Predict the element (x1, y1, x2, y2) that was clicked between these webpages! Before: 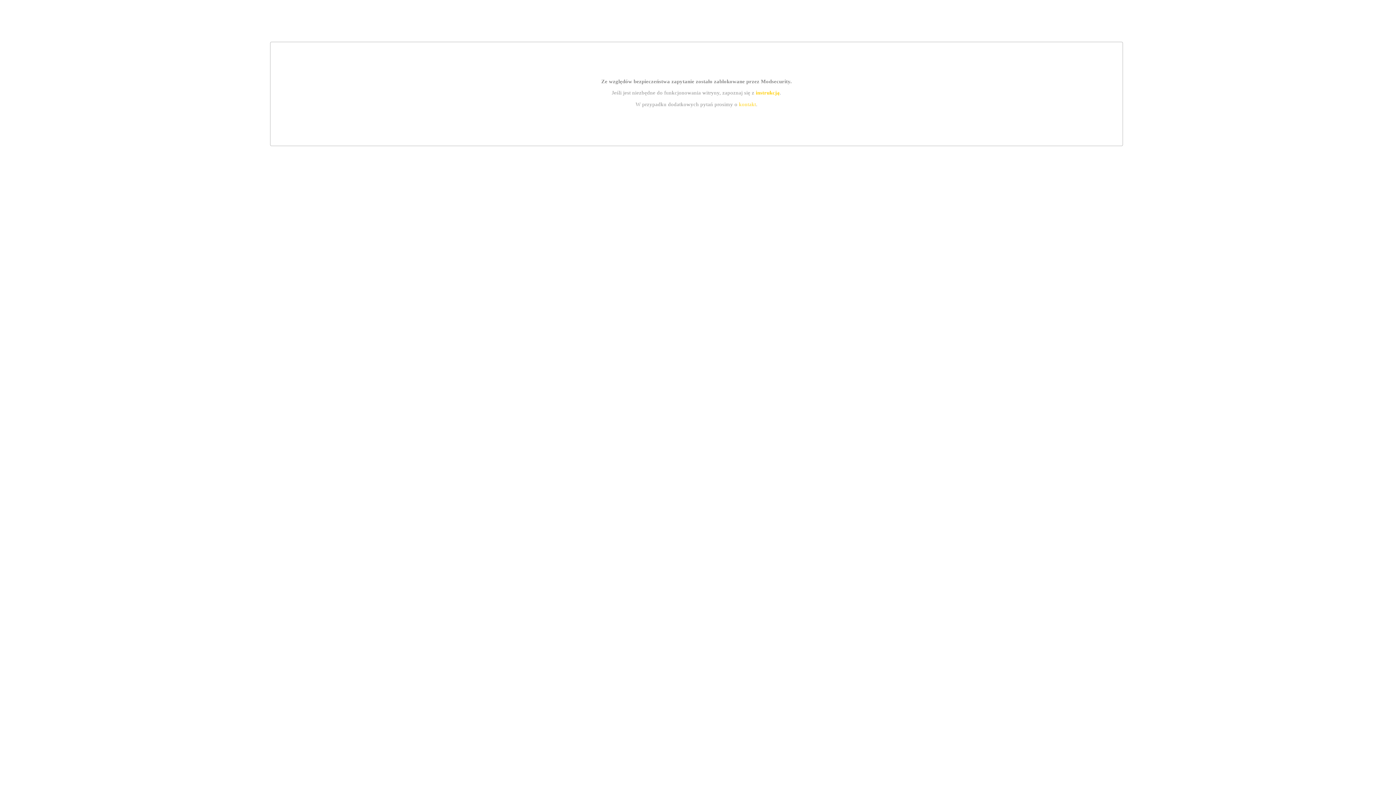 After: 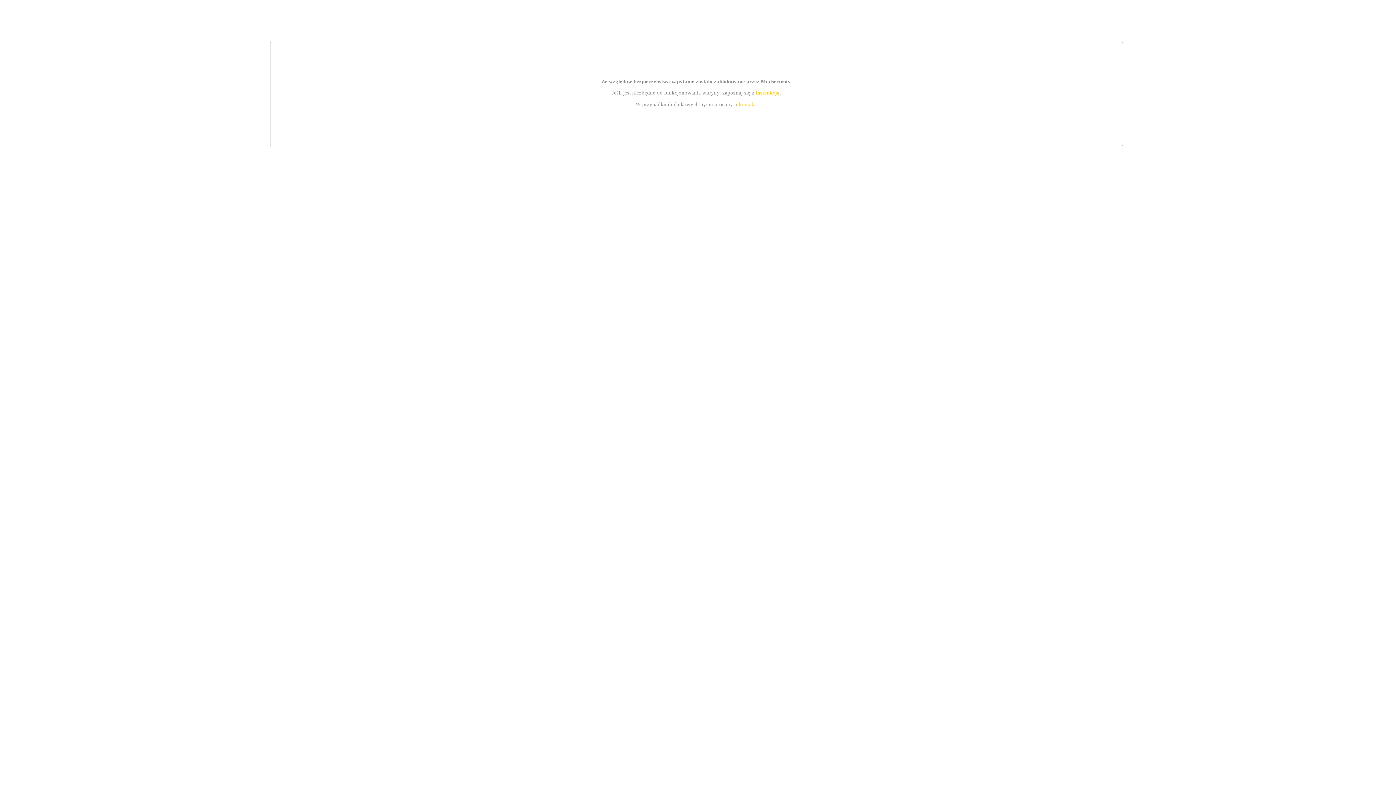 Action: label: kontakt bbox: (739, 101, 756, 107)